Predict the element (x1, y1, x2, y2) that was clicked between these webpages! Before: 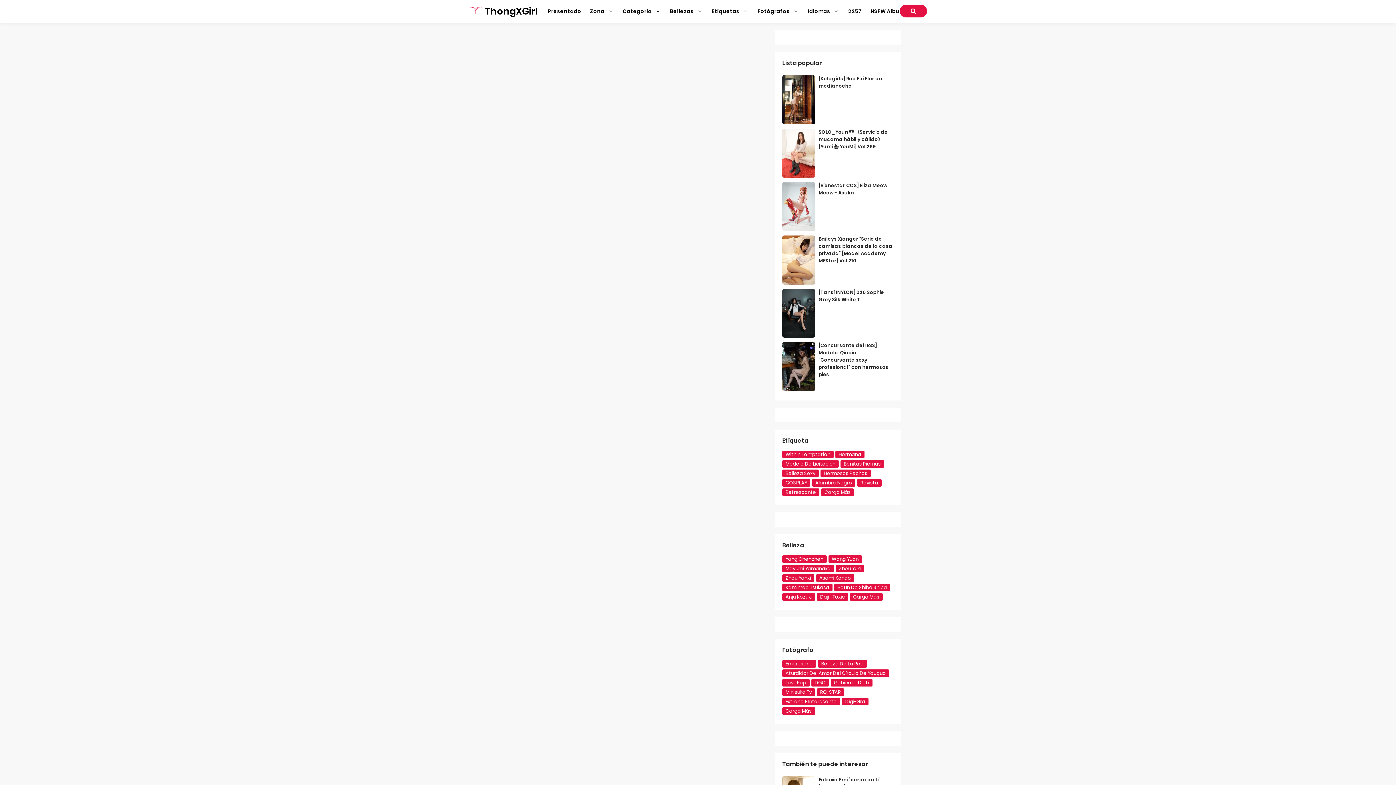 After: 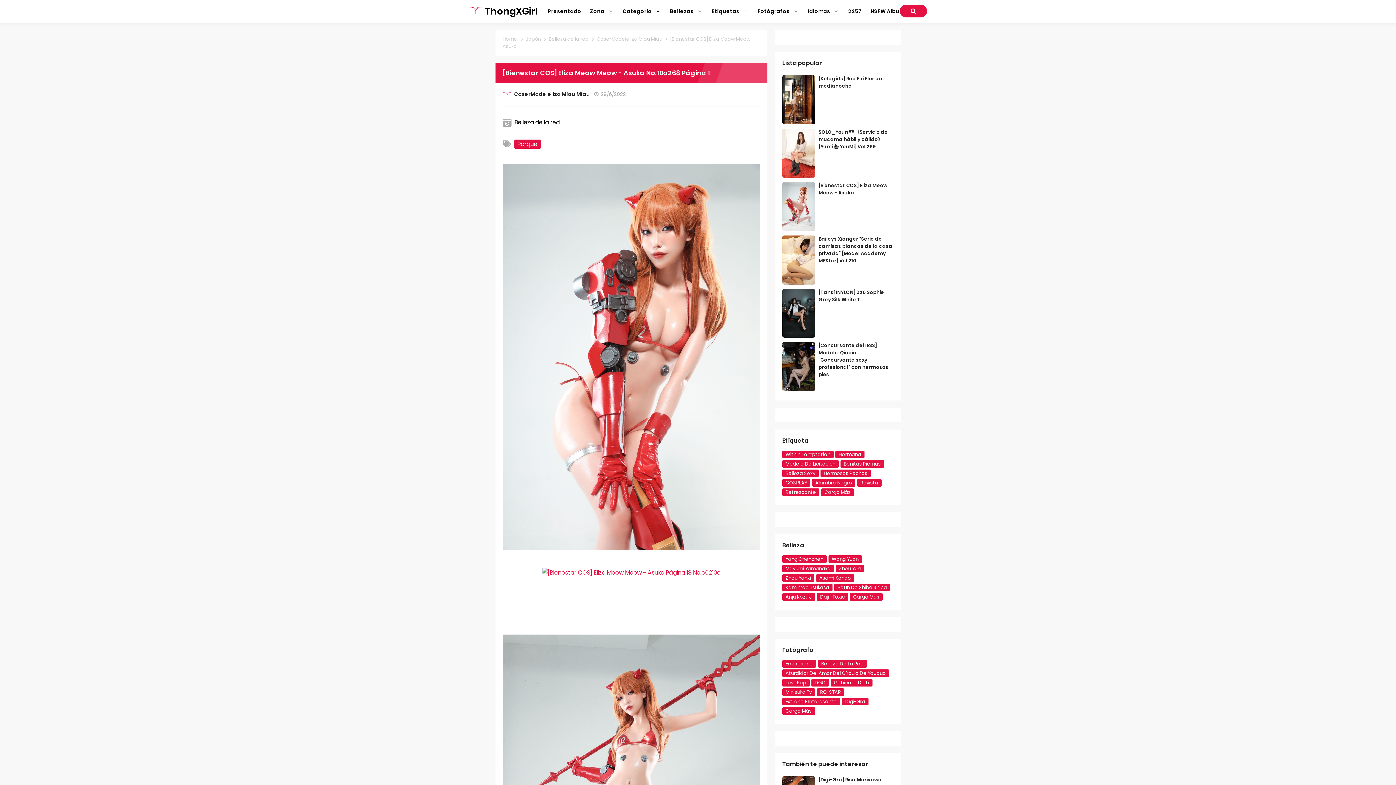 Action: bbox: (782, 201, 815, 210)